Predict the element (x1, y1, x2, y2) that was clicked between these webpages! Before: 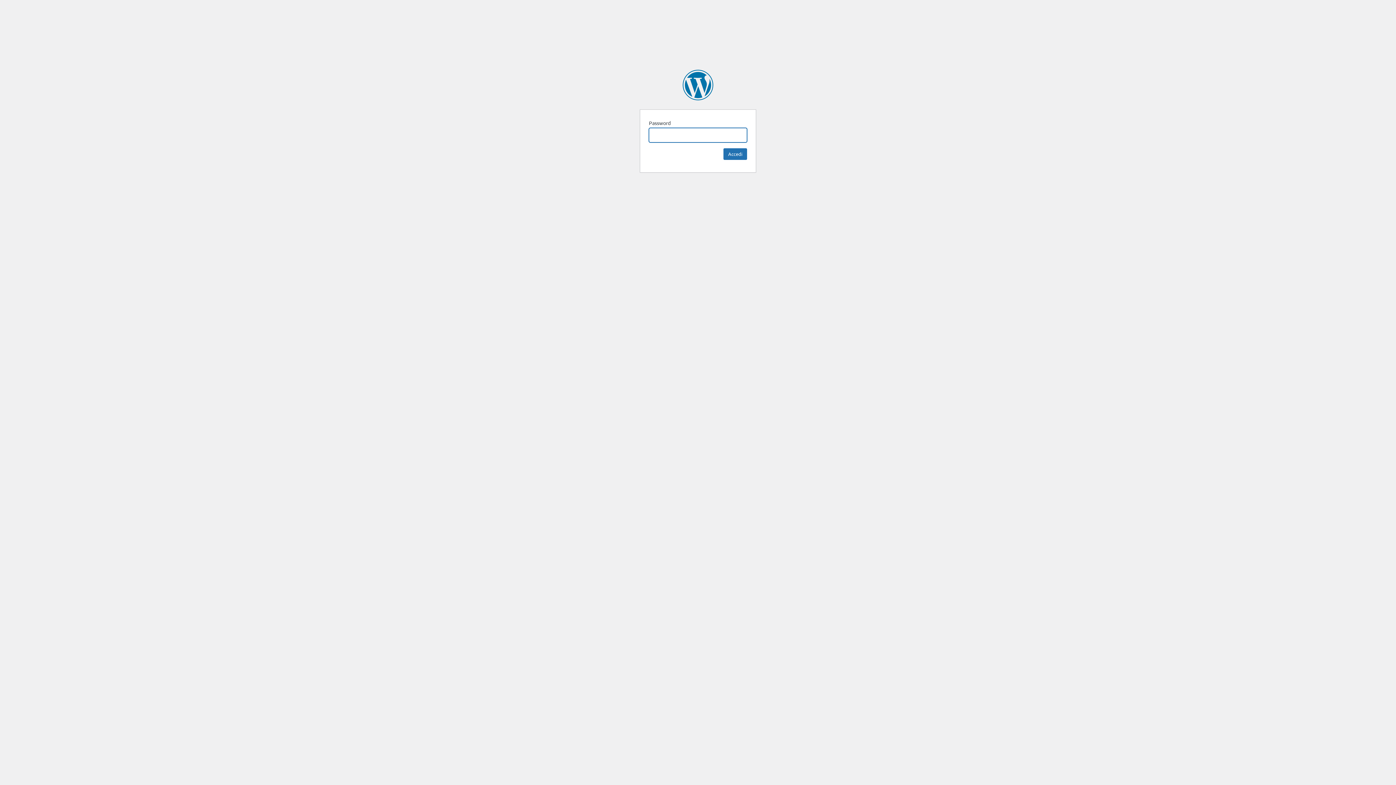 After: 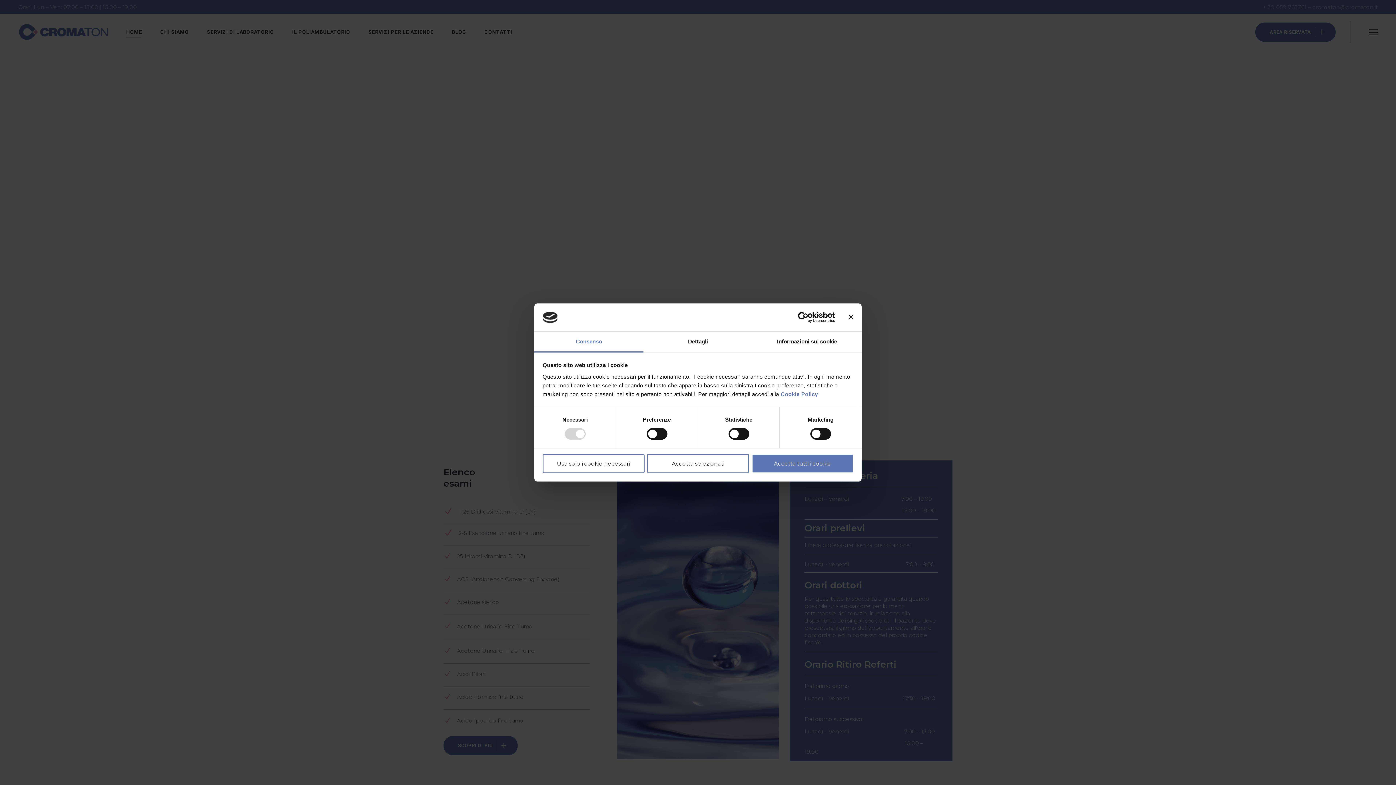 Action: label: Cromaton bbox: (682, 69, 713, 100)